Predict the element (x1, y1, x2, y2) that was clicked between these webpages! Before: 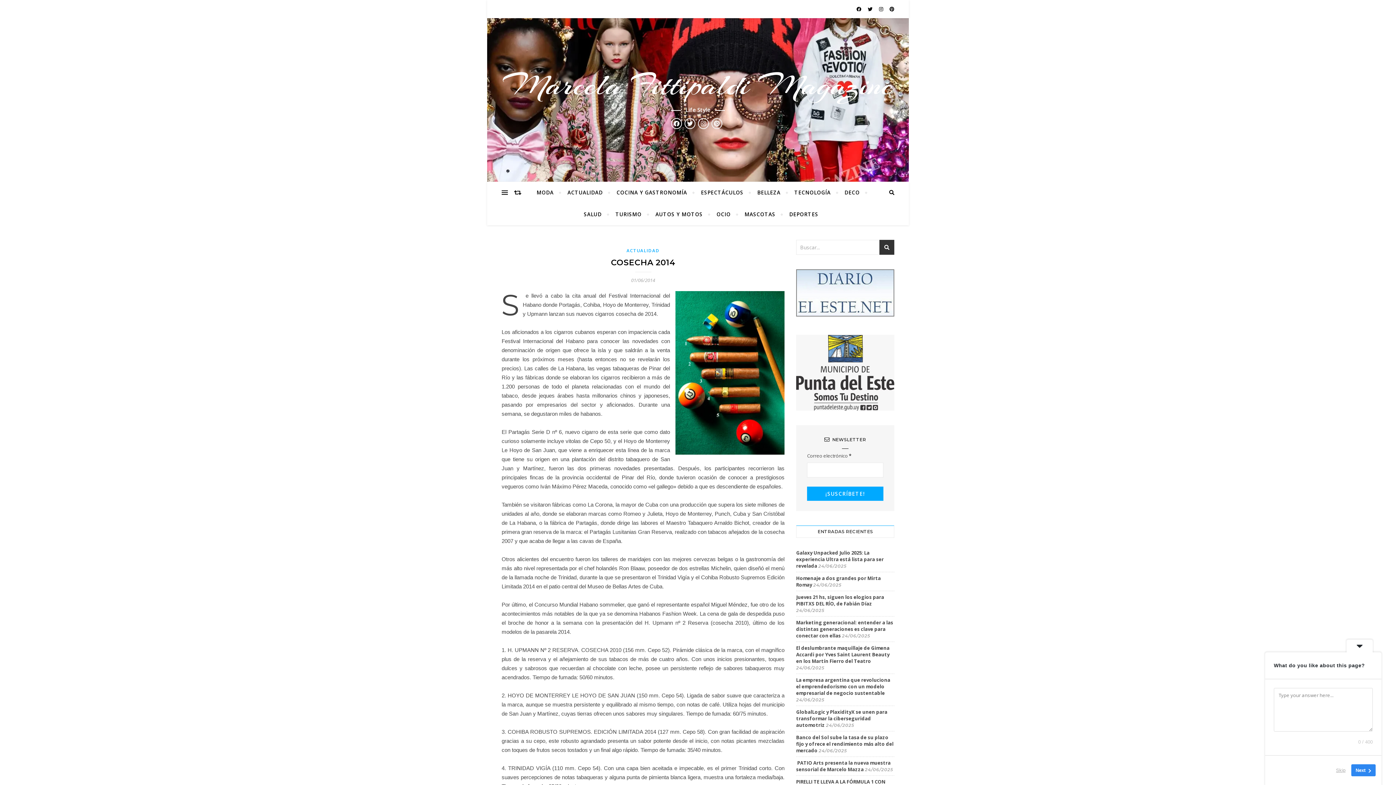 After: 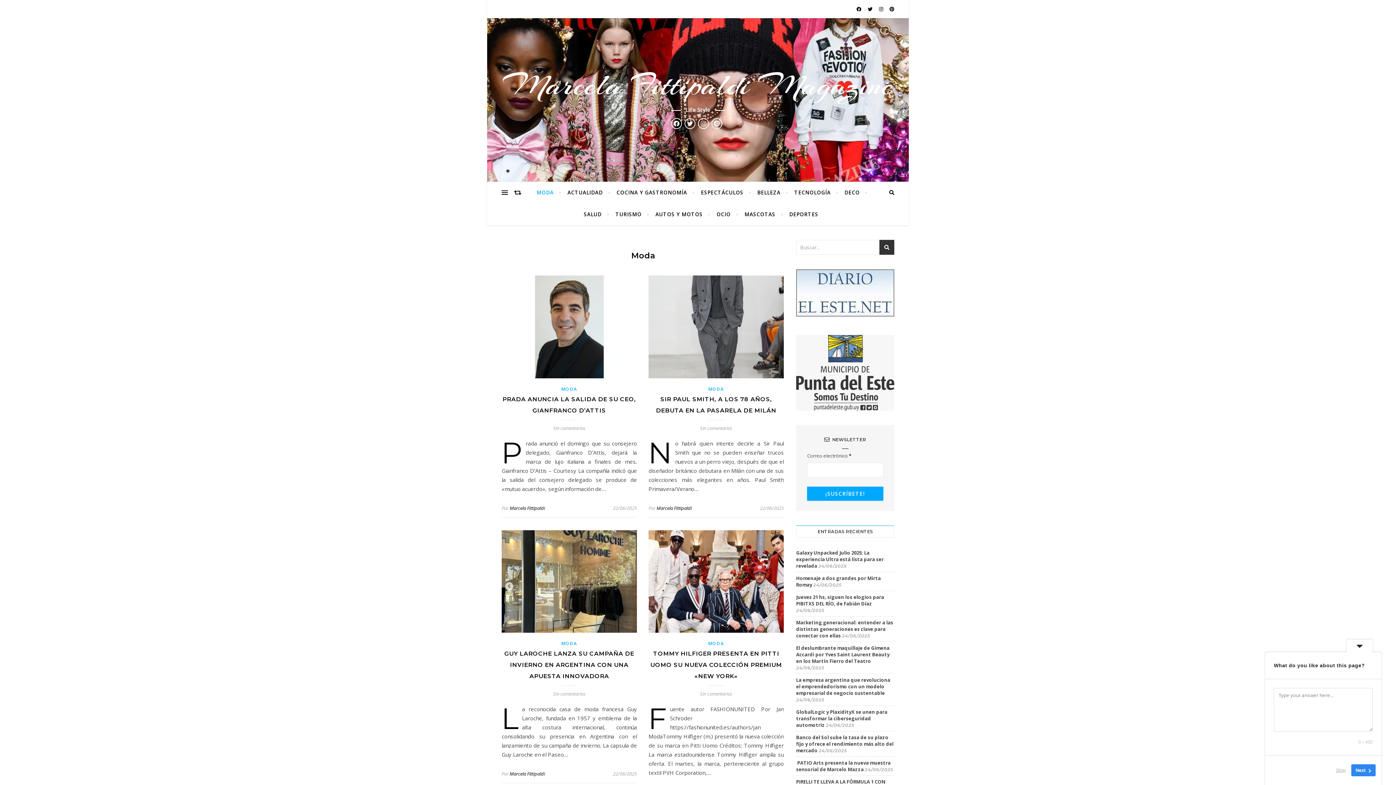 Action: label: MODA bbox: (536, 181, 560, 203)